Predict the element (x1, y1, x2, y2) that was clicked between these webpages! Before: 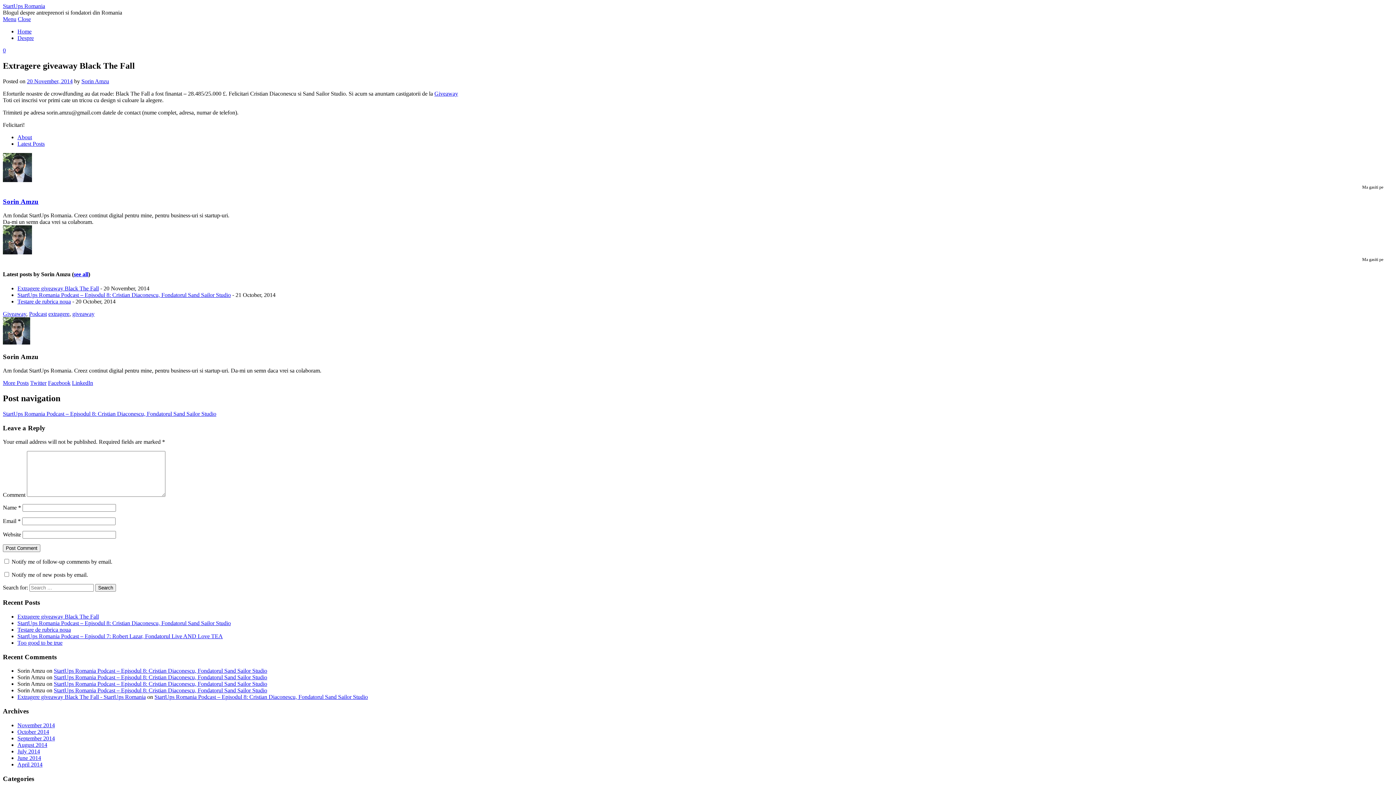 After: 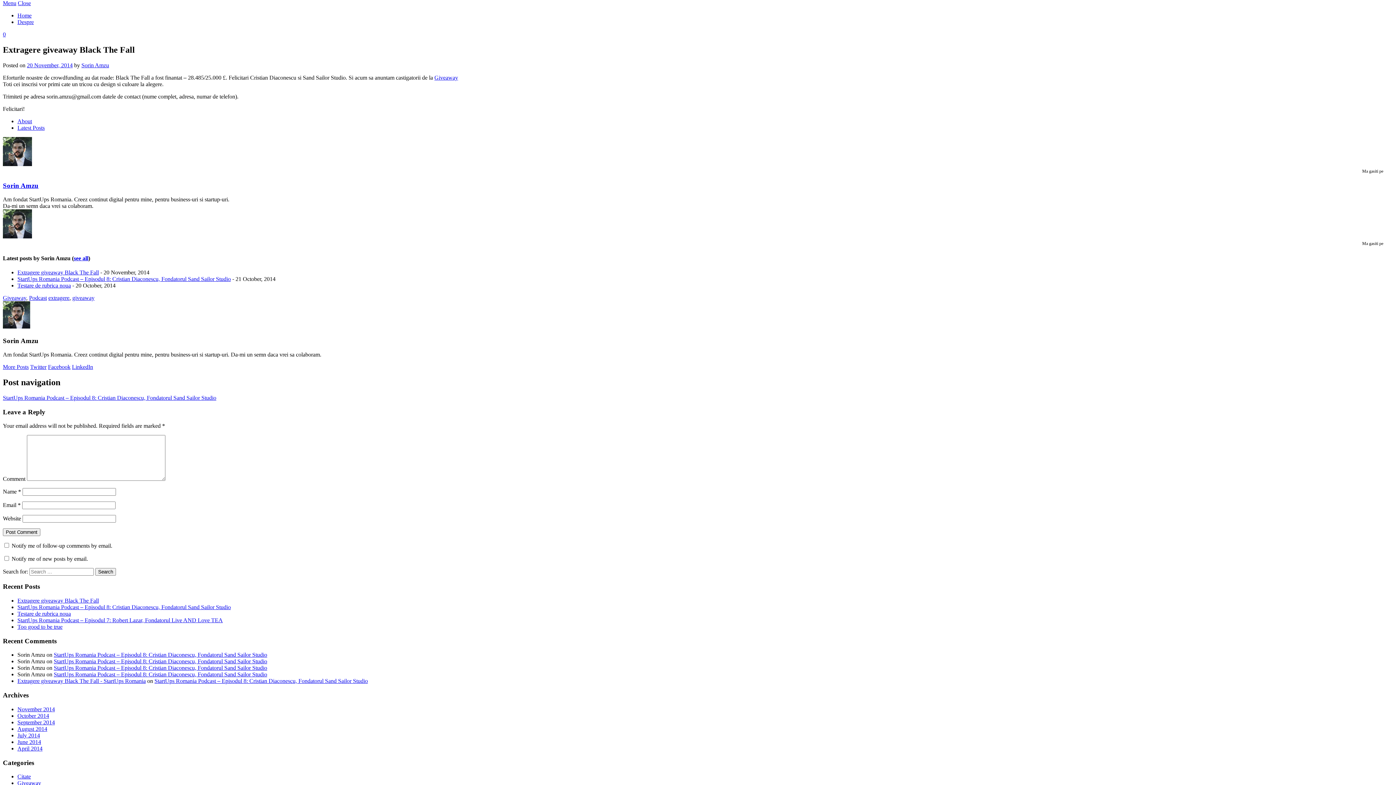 Action: label: Menu bbox: (2, 16, 16, 22)